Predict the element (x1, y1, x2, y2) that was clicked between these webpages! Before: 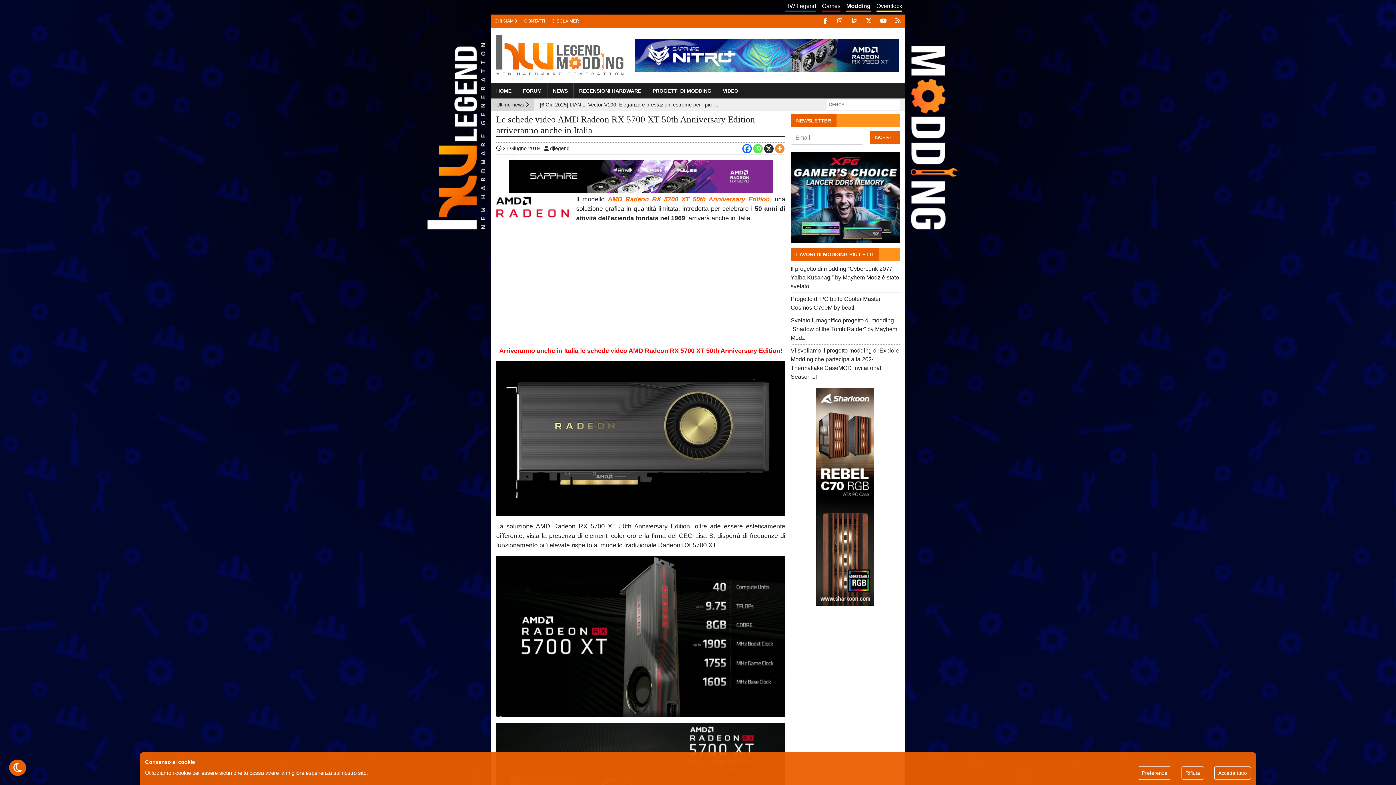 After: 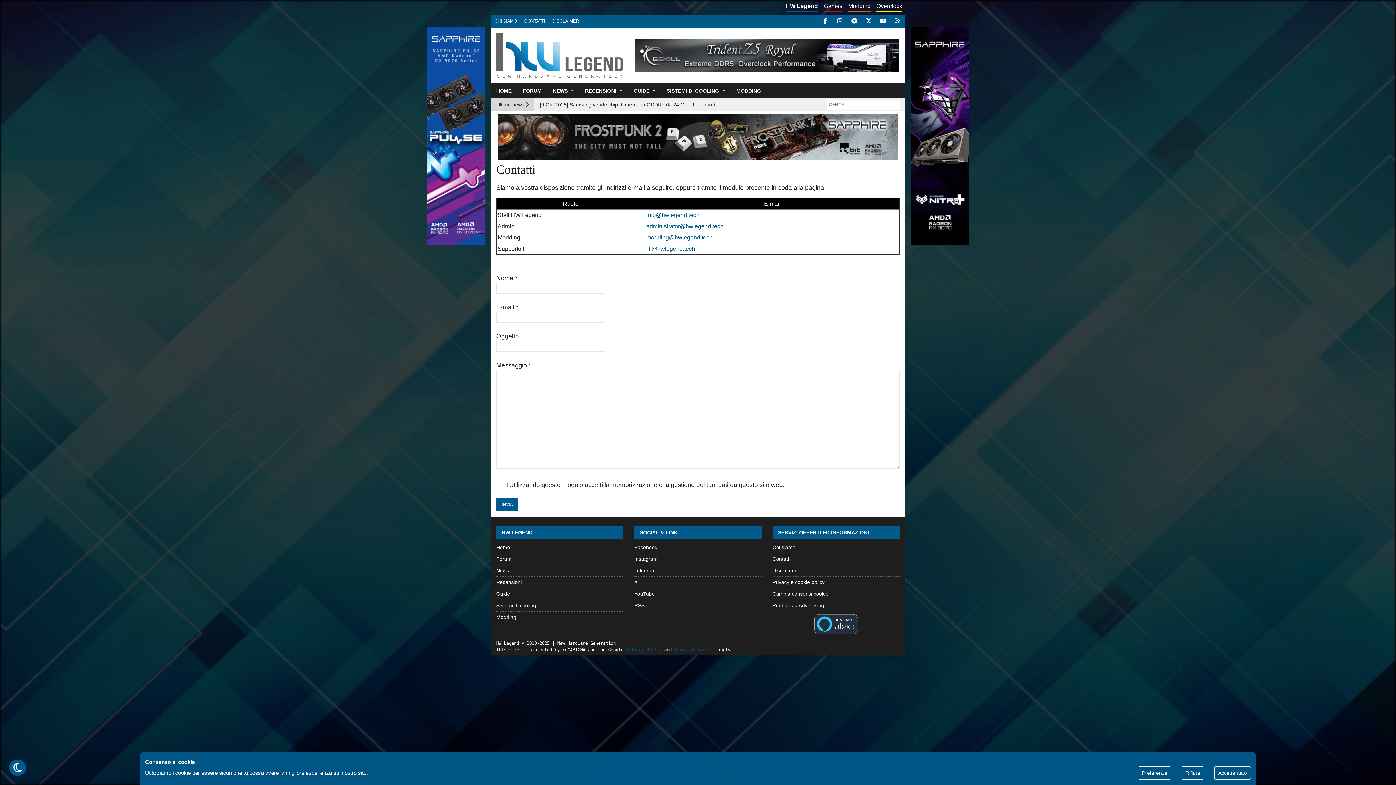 Action: bbox: (520, 14, 548, 27) label: CONTATTI